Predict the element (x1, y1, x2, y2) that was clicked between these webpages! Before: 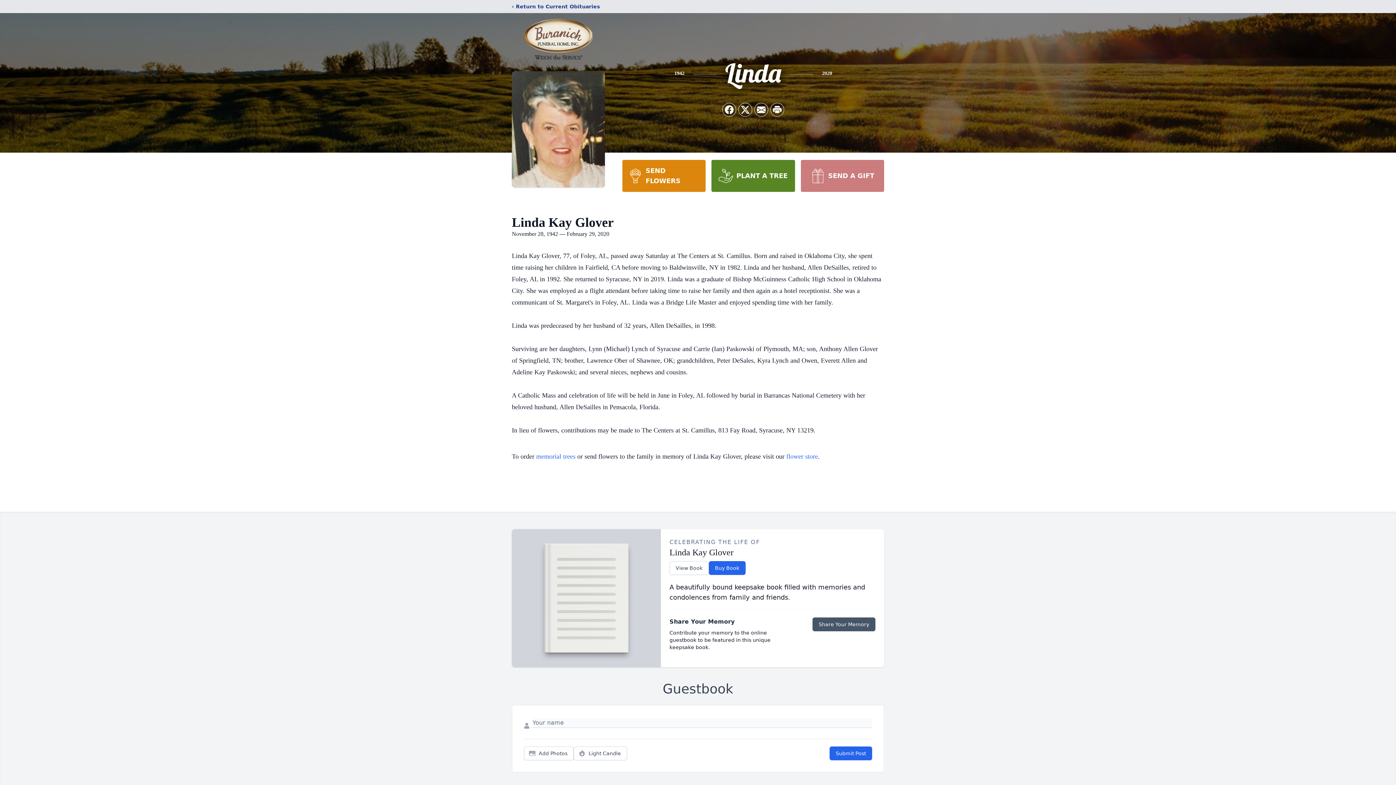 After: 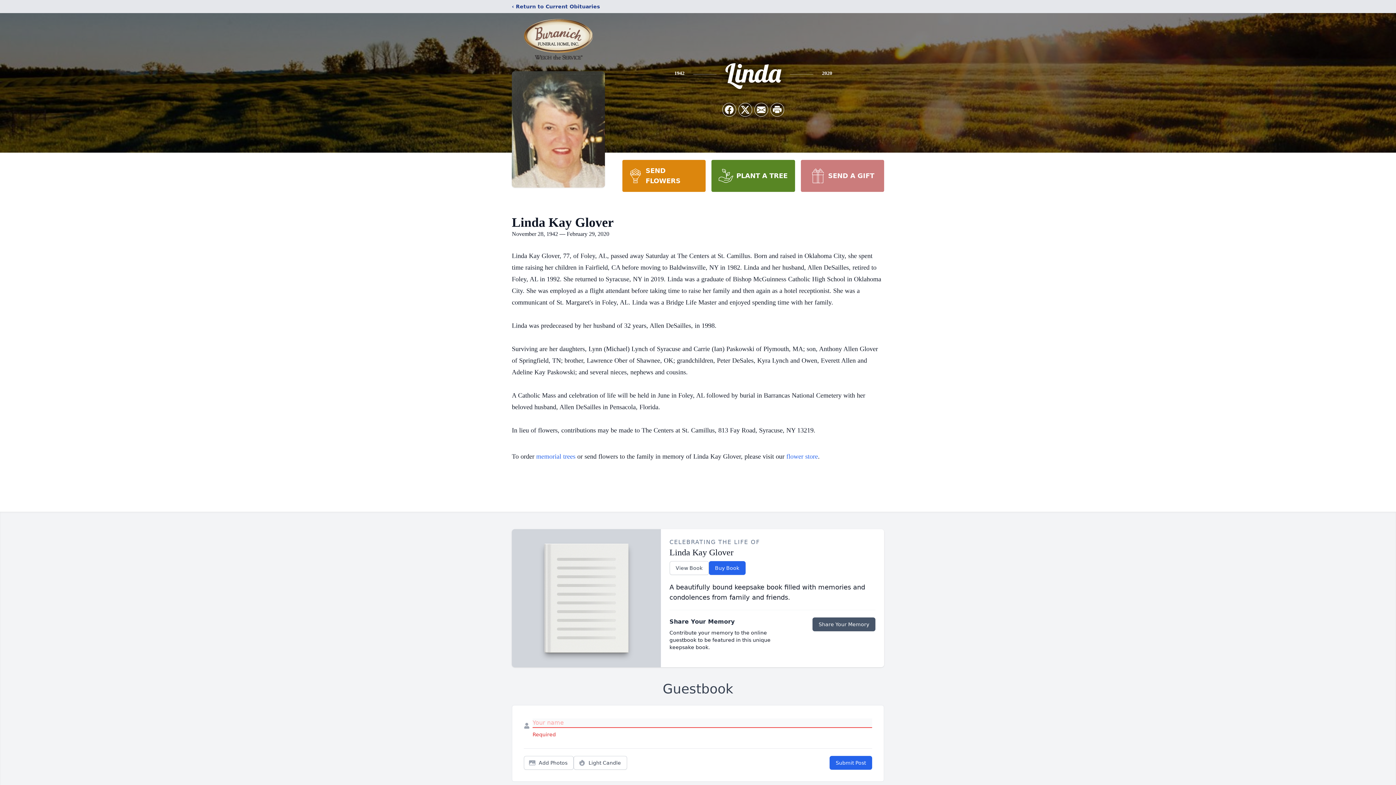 Action: bbox: (829, 746, 872, 760) label: Submit Post